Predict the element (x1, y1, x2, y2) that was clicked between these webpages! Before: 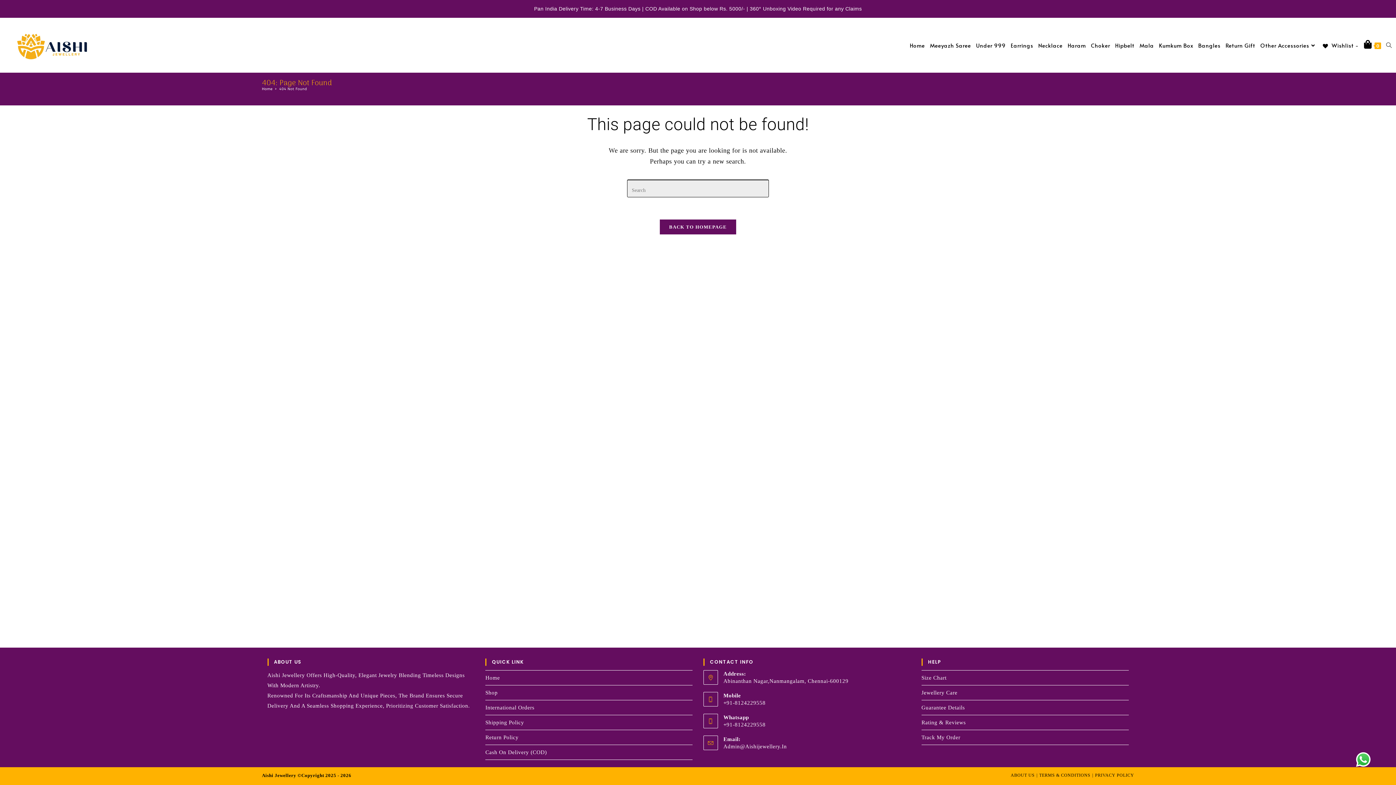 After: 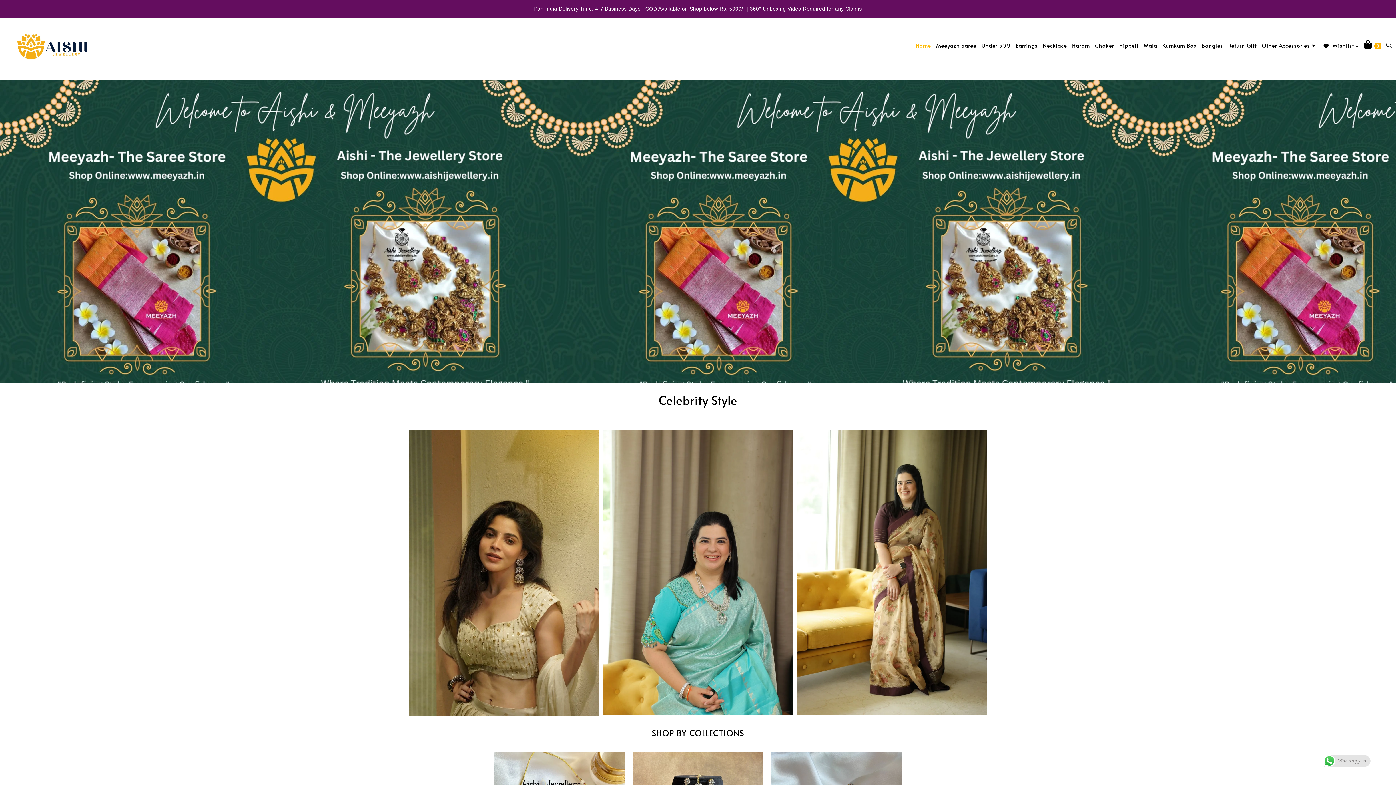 Action: bbox: (907, 25, 927, 65) label: Home